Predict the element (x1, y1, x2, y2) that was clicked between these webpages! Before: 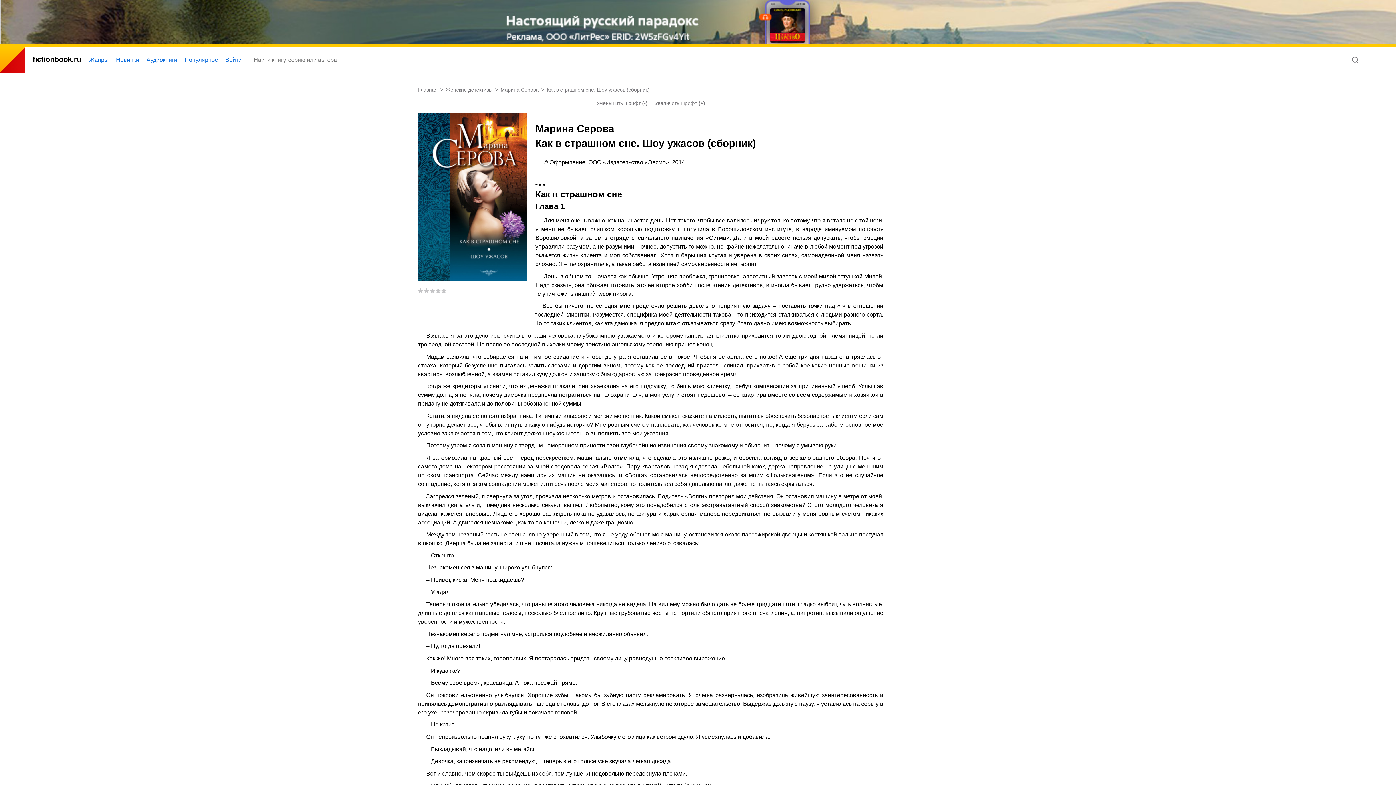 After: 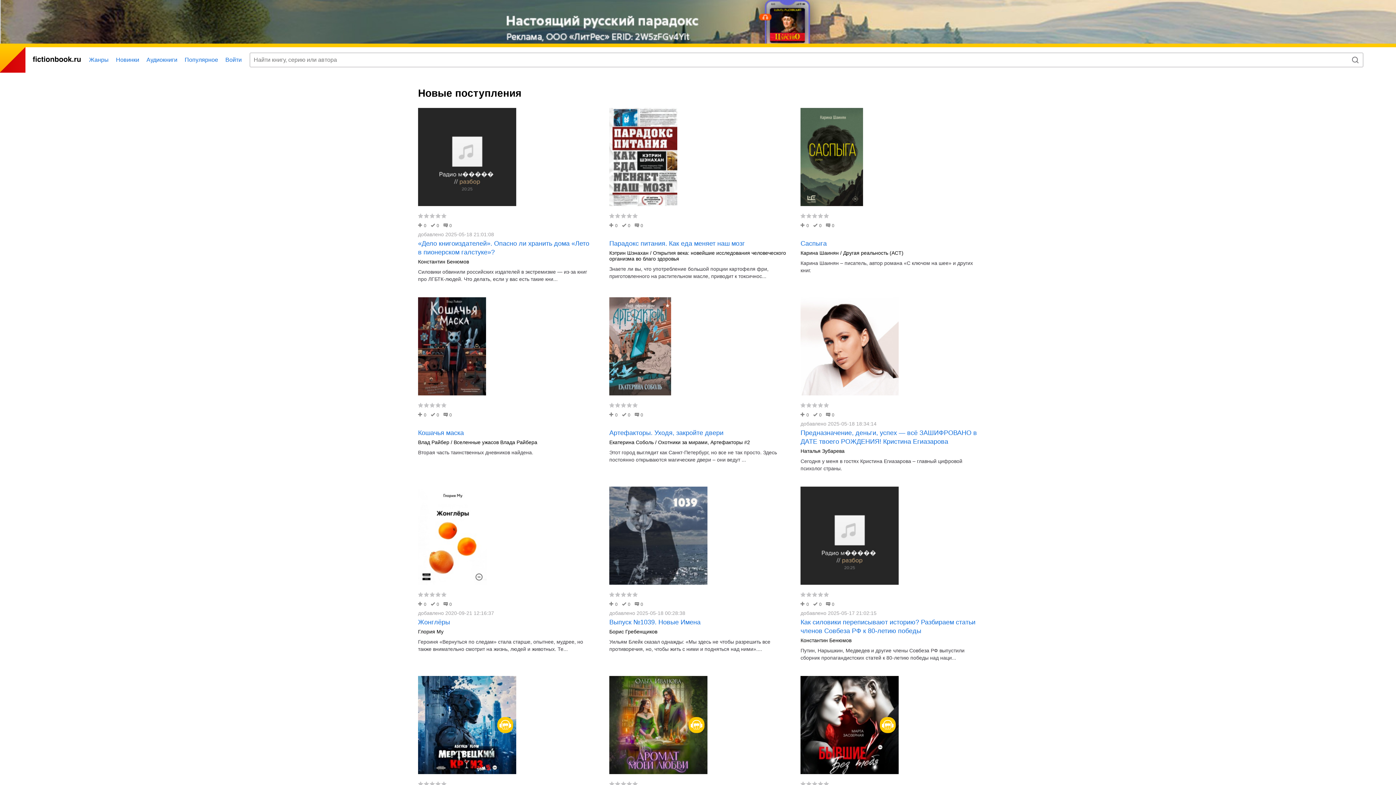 Action: label: Новинки bbox: (116, 56, 139, 62)